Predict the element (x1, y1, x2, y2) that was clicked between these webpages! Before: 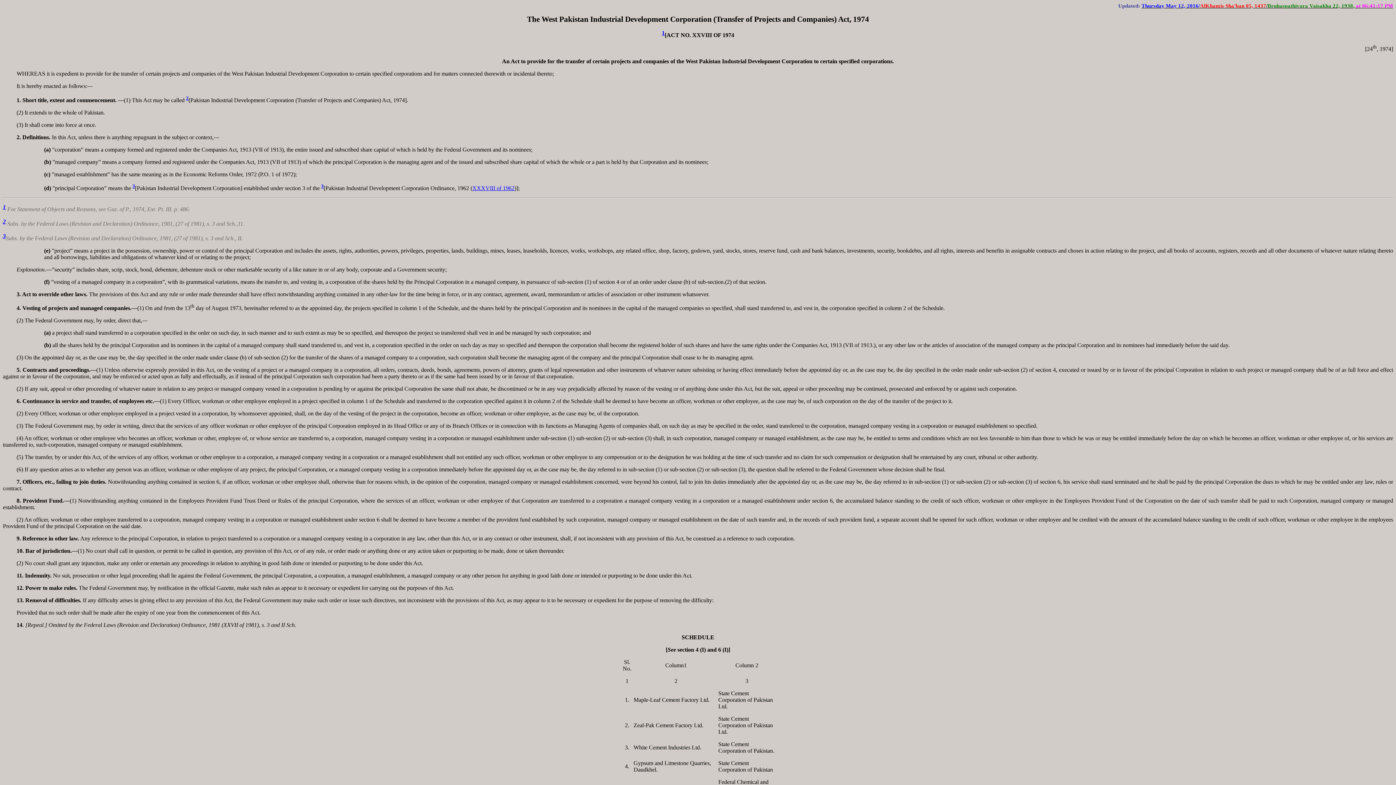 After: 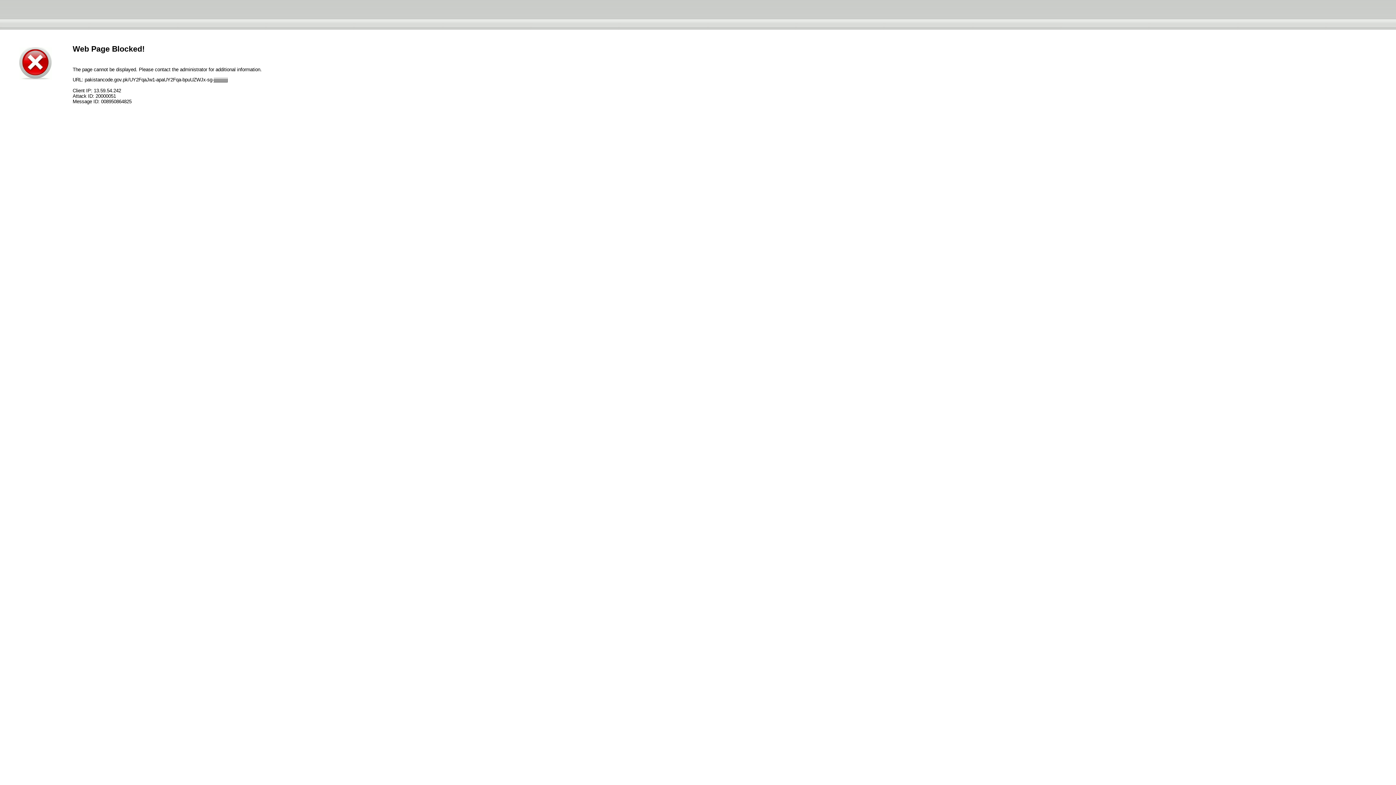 Action: label: 3 bbox: (132, 183, 135, 188)